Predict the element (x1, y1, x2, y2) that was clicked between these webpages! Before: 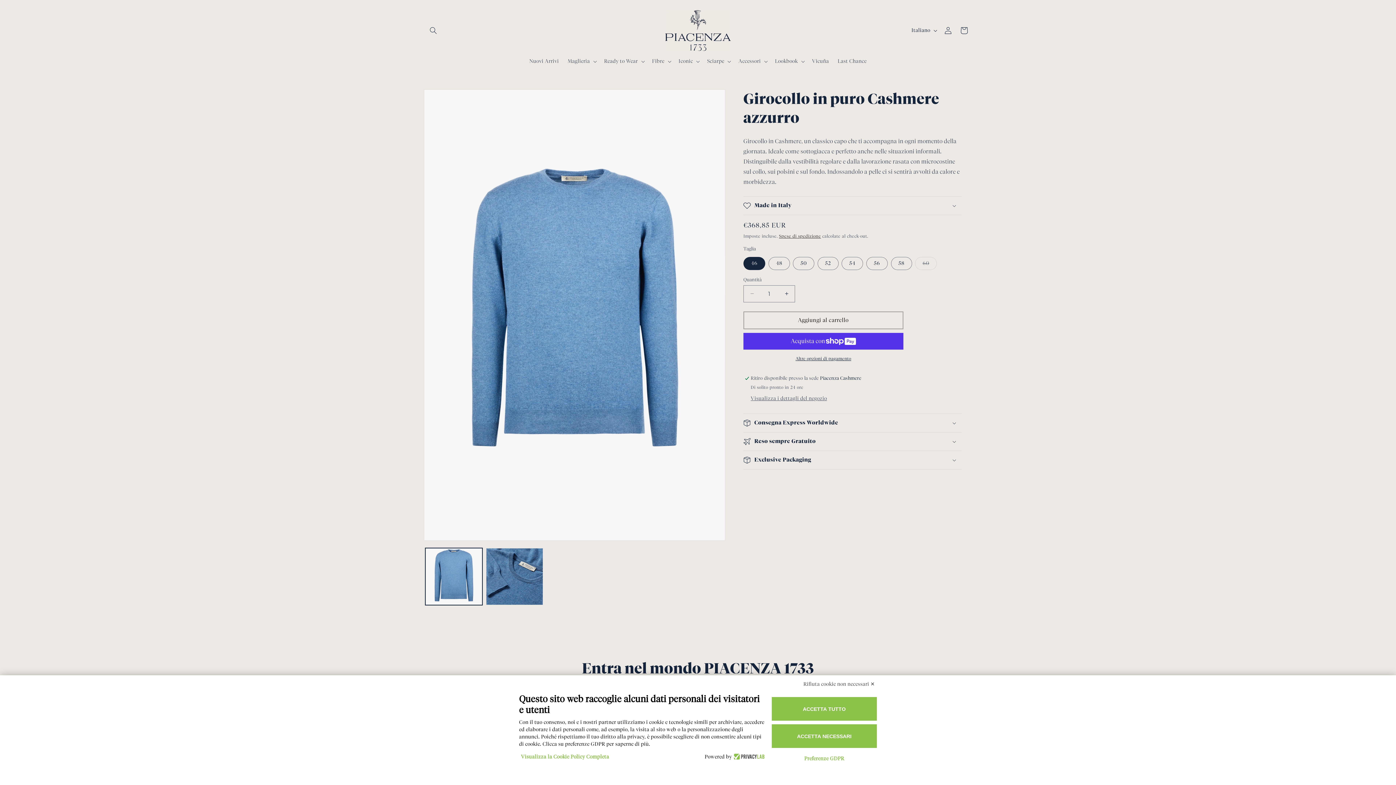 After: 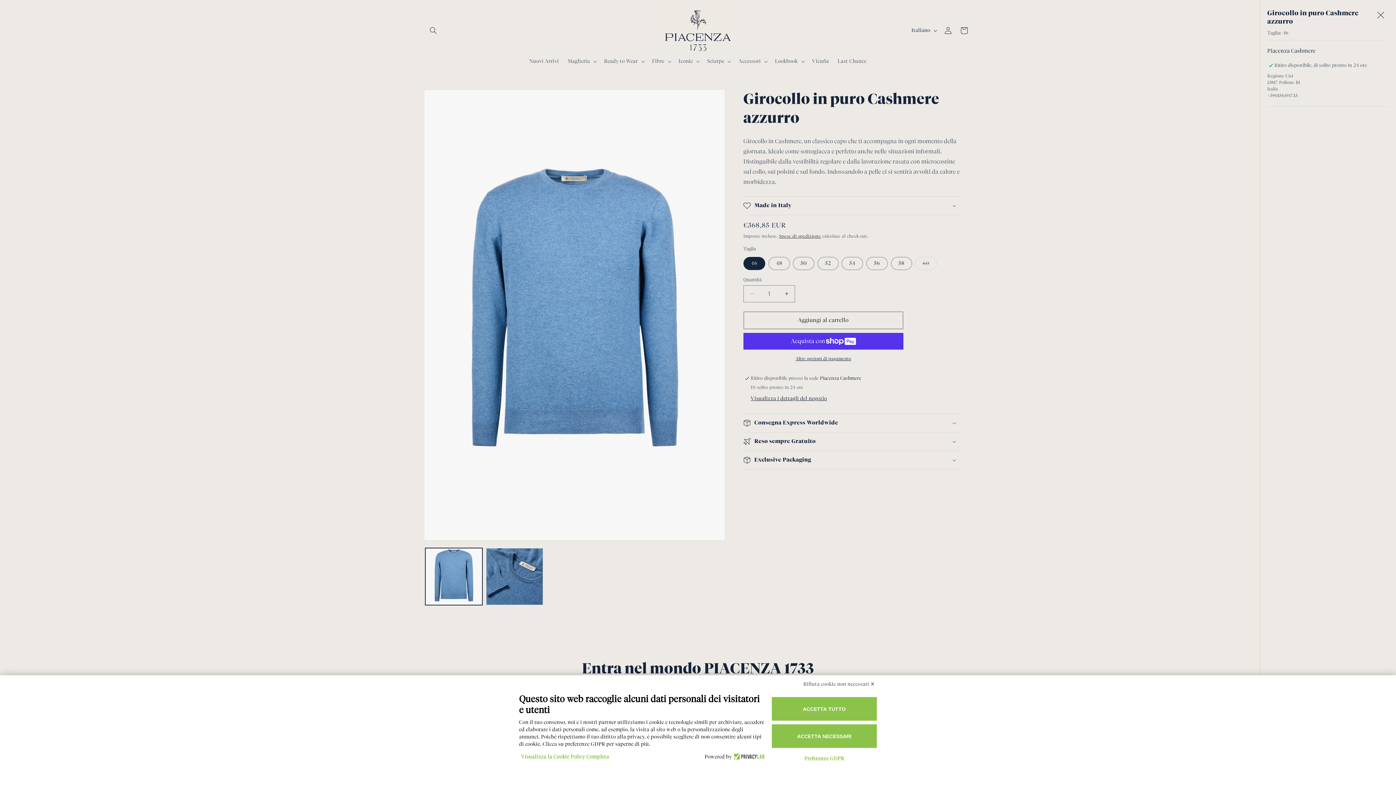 Action: bbox: (750, 395, 827, 402) label: Visualizza i dettagli del negozio